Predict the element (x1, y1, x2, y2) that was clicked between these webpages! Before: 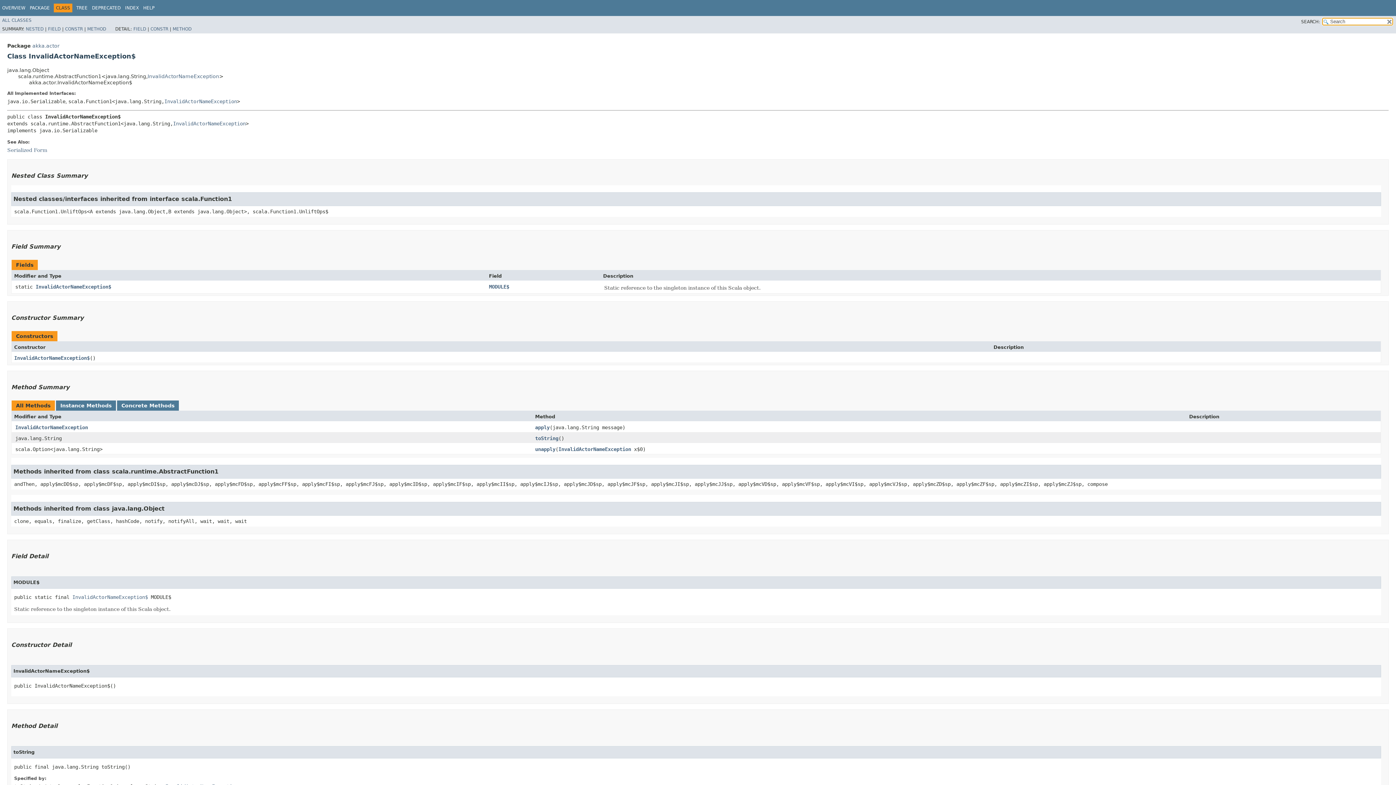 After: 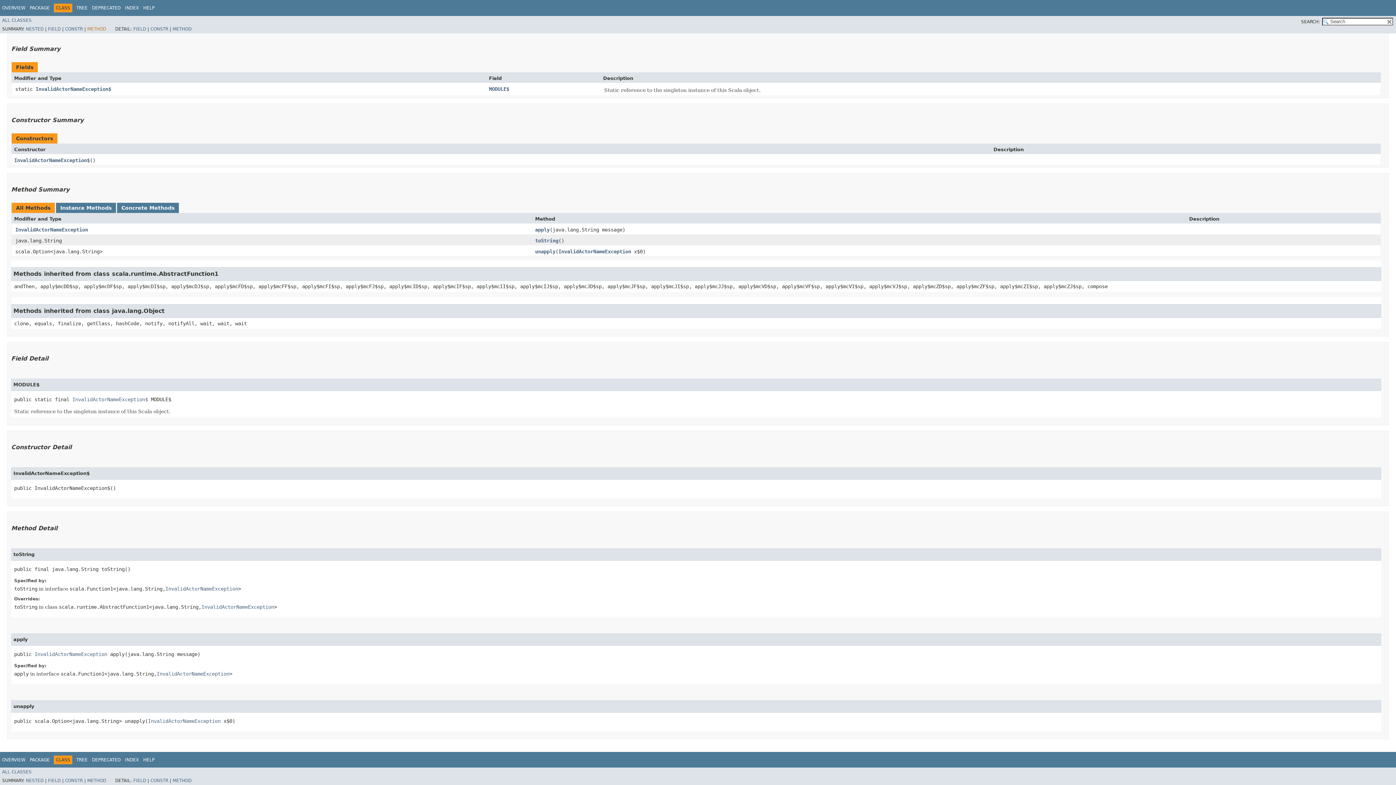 Action: bbox: (87, 26, 106, 31) label: METHOD